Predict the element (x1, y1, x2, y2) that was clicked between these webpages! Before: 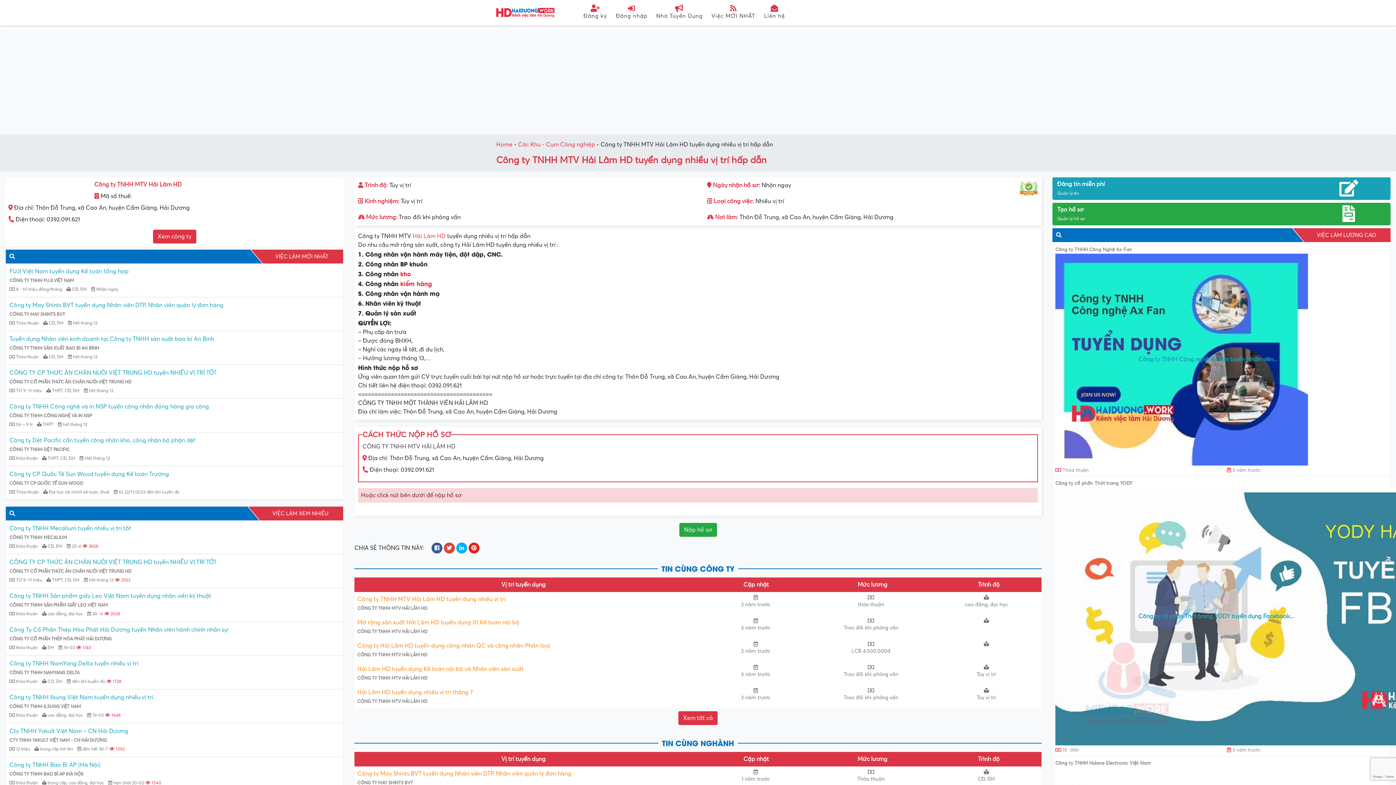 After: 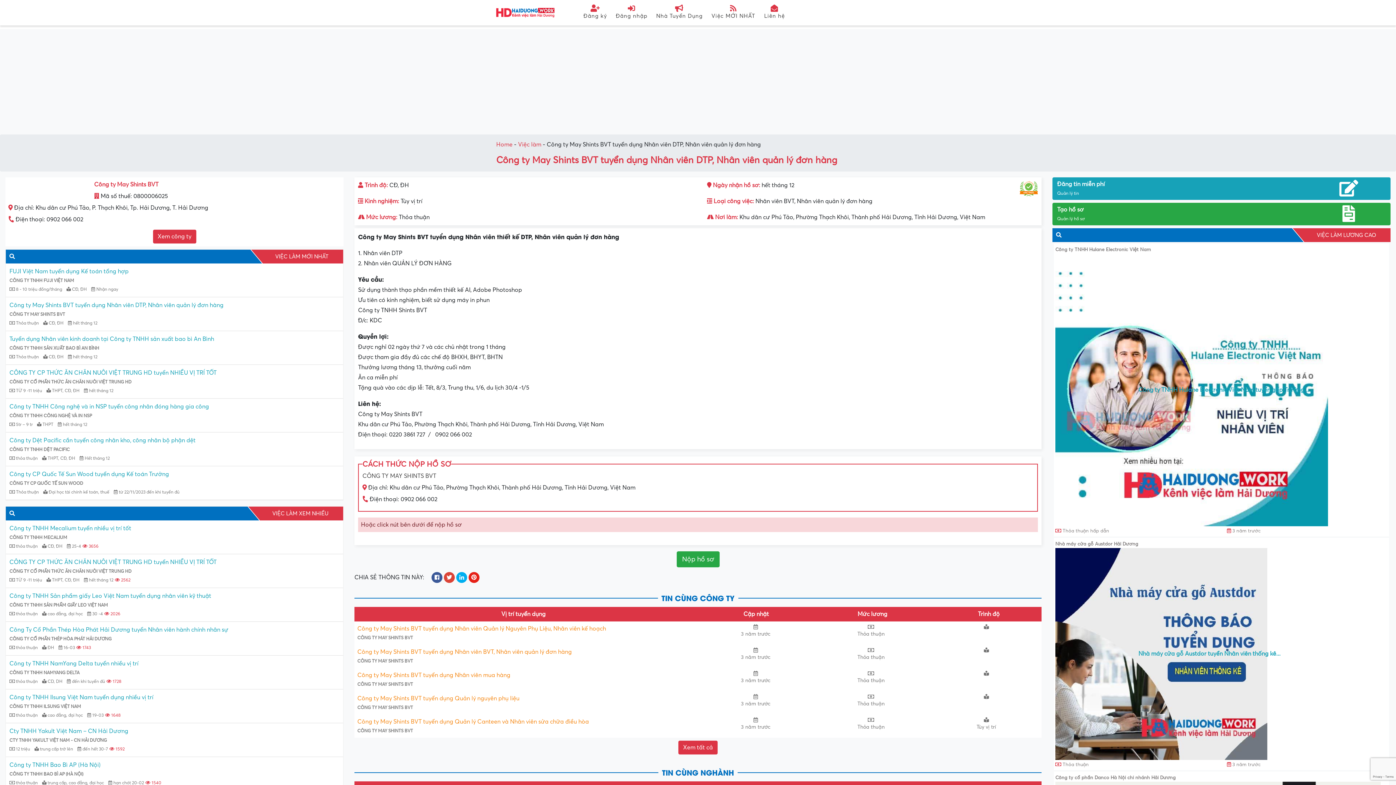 Action: label: Công ty May Shints BVT tuyển dụng Nhân viên DTP, Nhân viên quản lý đơn hàng bbox: (357, 769, 571, 778)